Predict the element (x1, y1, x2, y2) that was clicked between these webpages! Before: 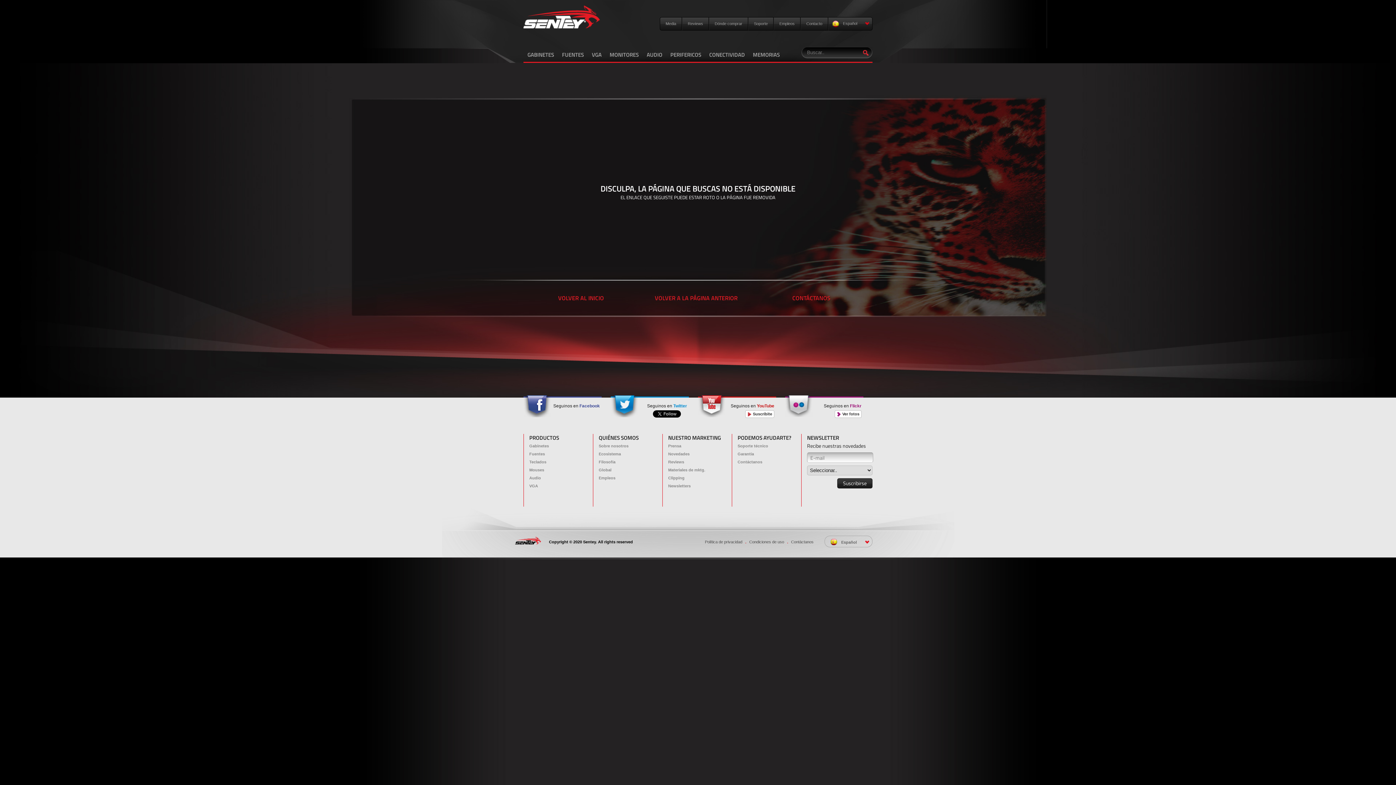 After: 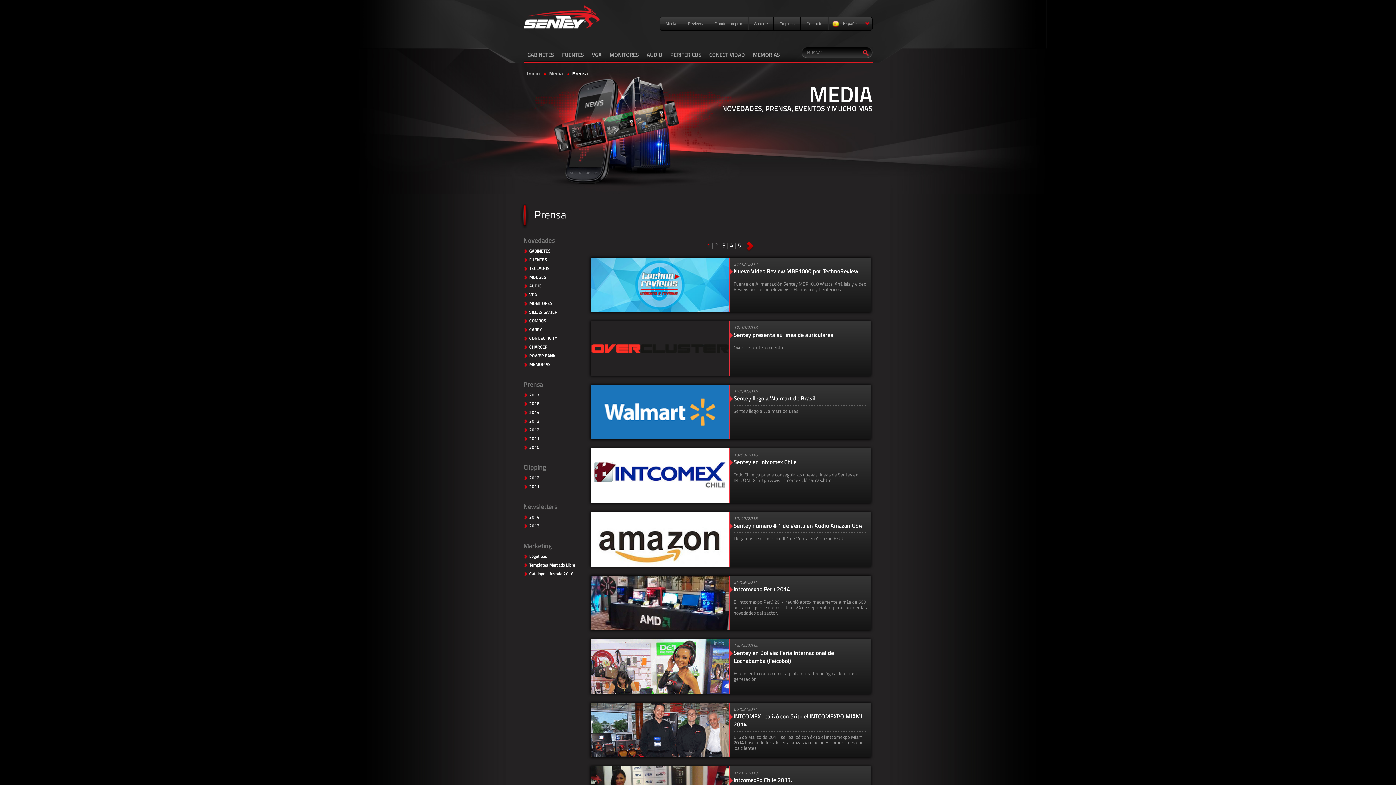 Action: label: Prensa bbox: (668, 444, 681, 448)